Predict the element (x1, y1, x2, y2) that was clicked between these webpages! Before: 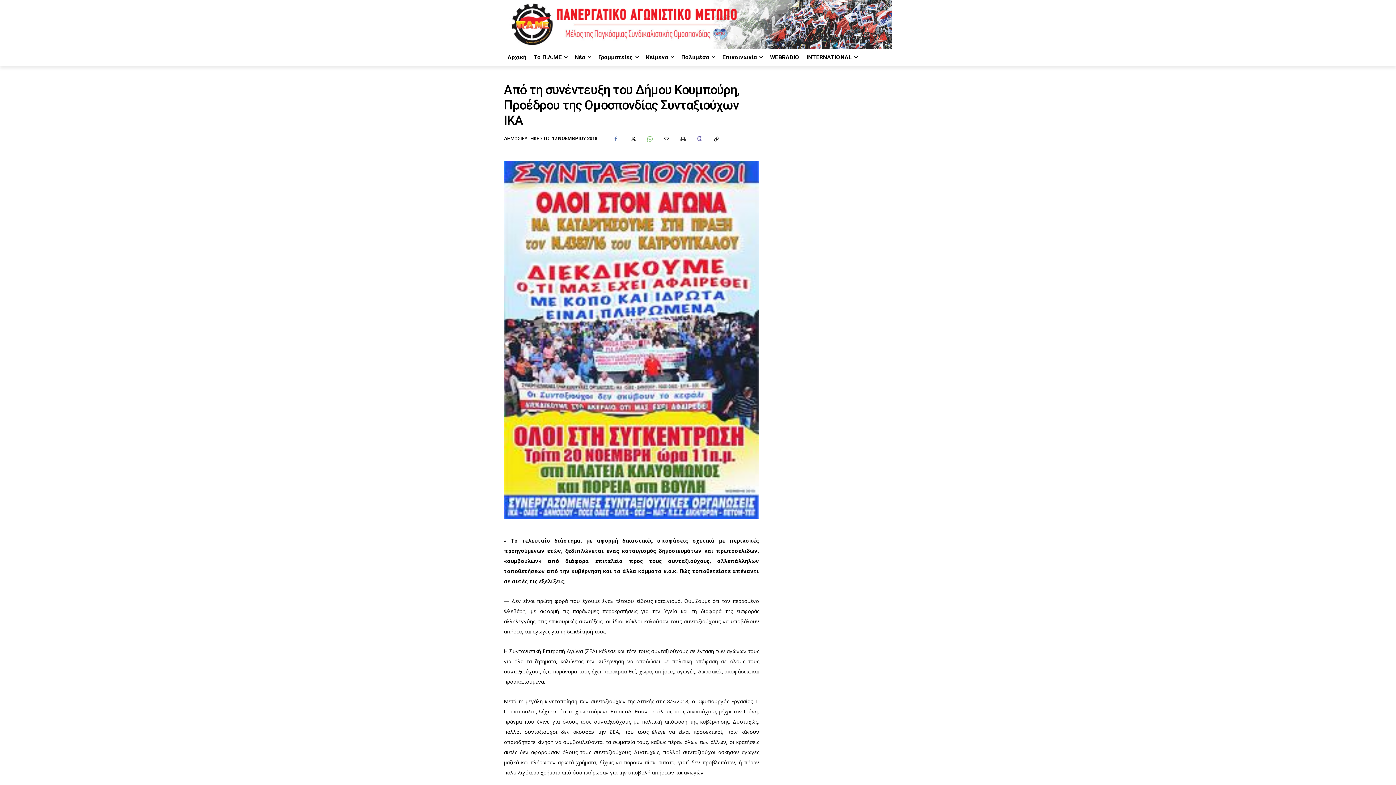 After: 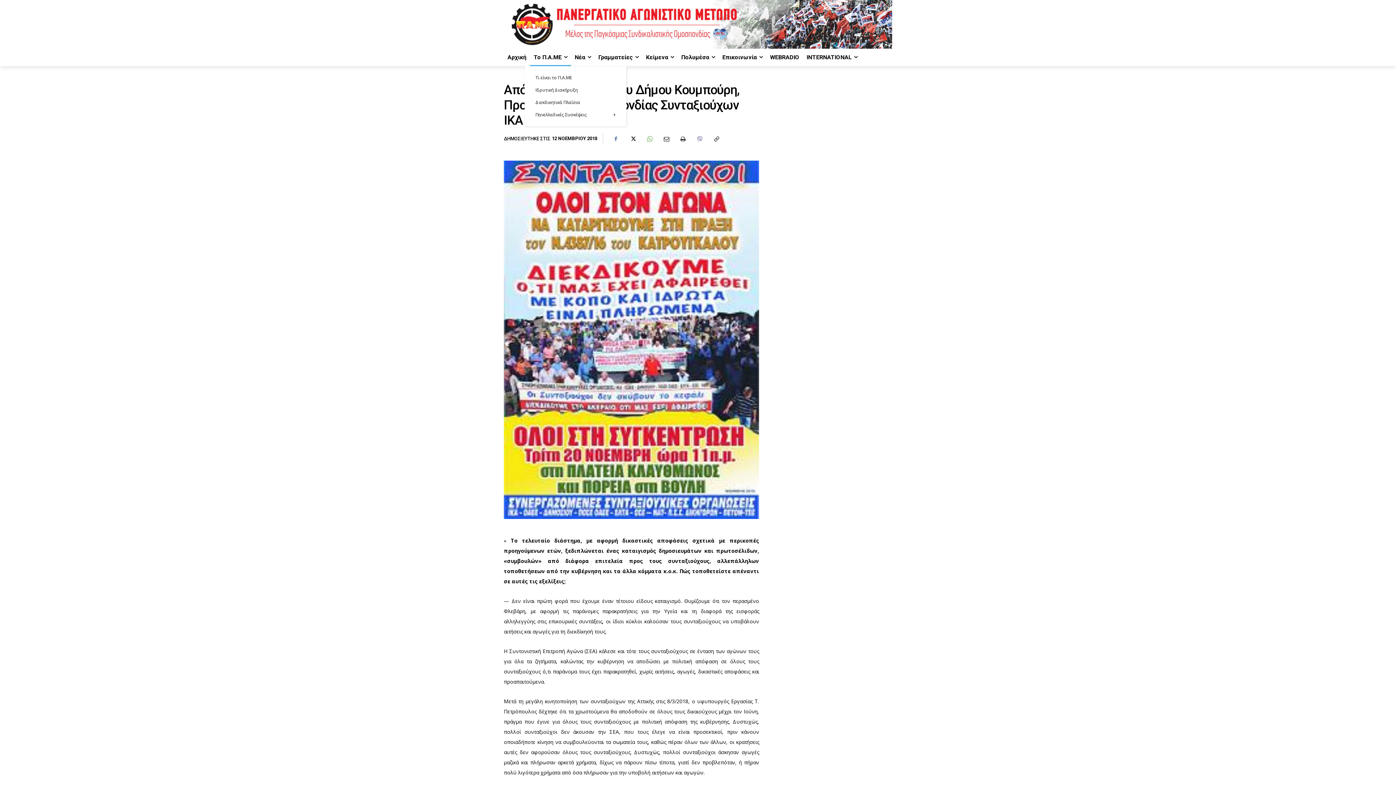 Action: label: Το Π.Α.ΜΕ bbox: (530, 48, 571, 66)